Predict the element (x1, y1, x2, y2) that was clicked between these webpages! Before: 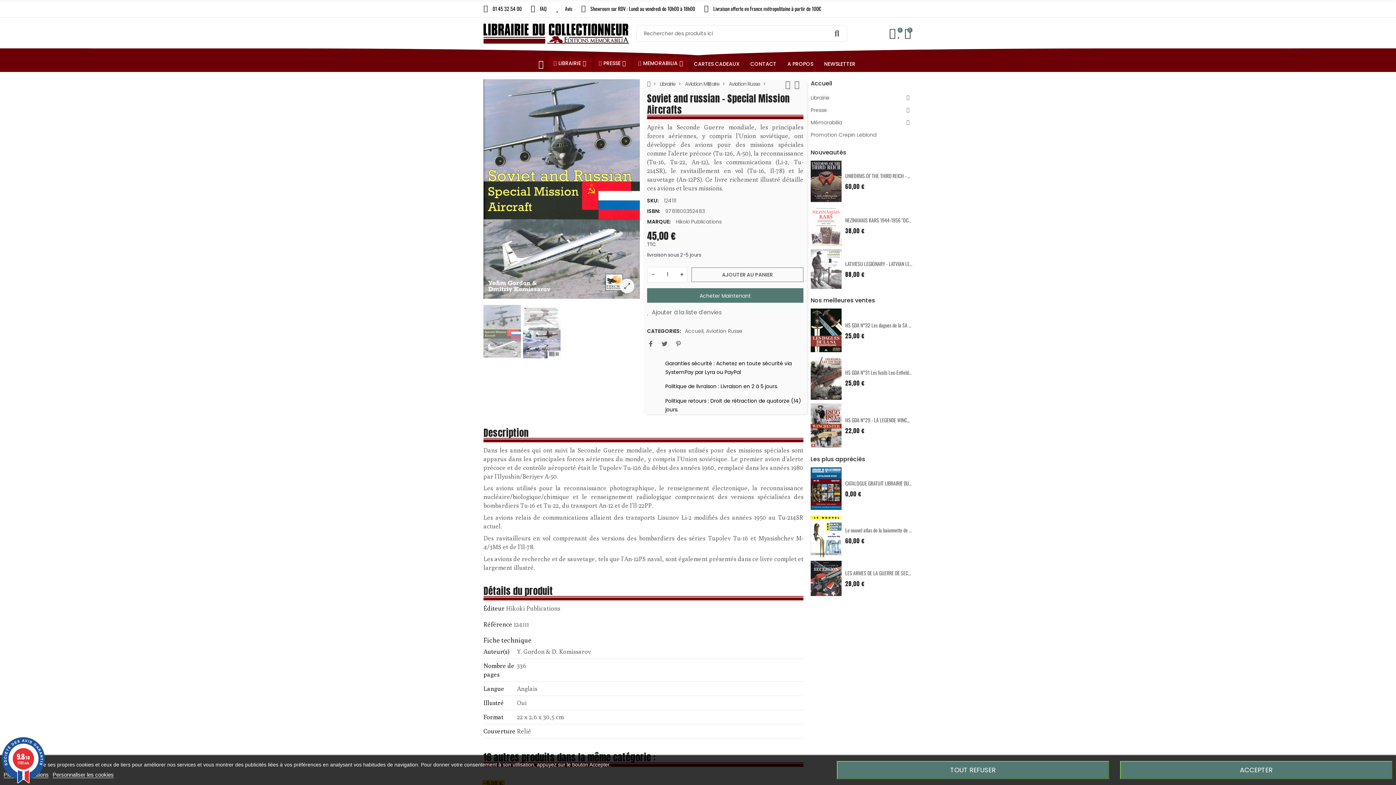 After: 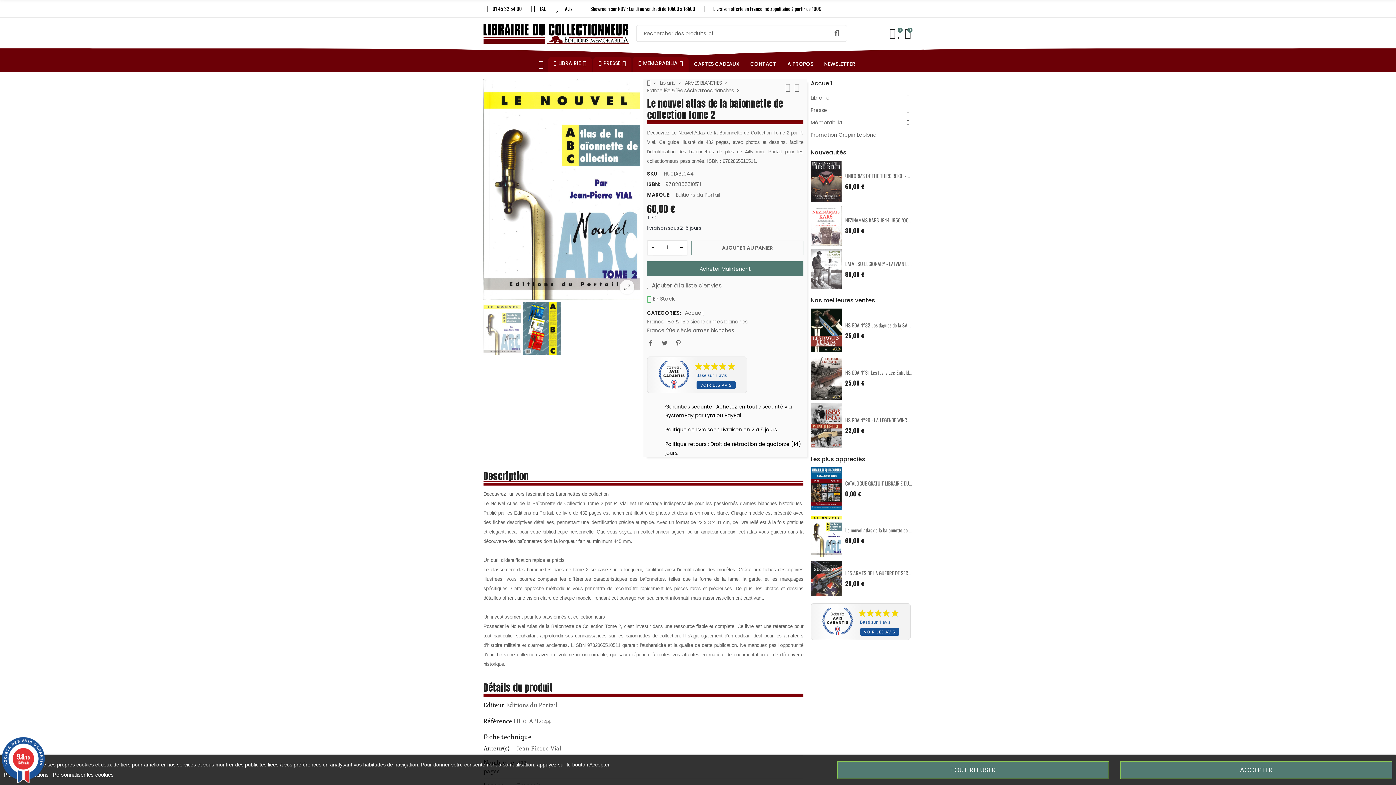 Action: bbox: (810, 462, 841, 493)